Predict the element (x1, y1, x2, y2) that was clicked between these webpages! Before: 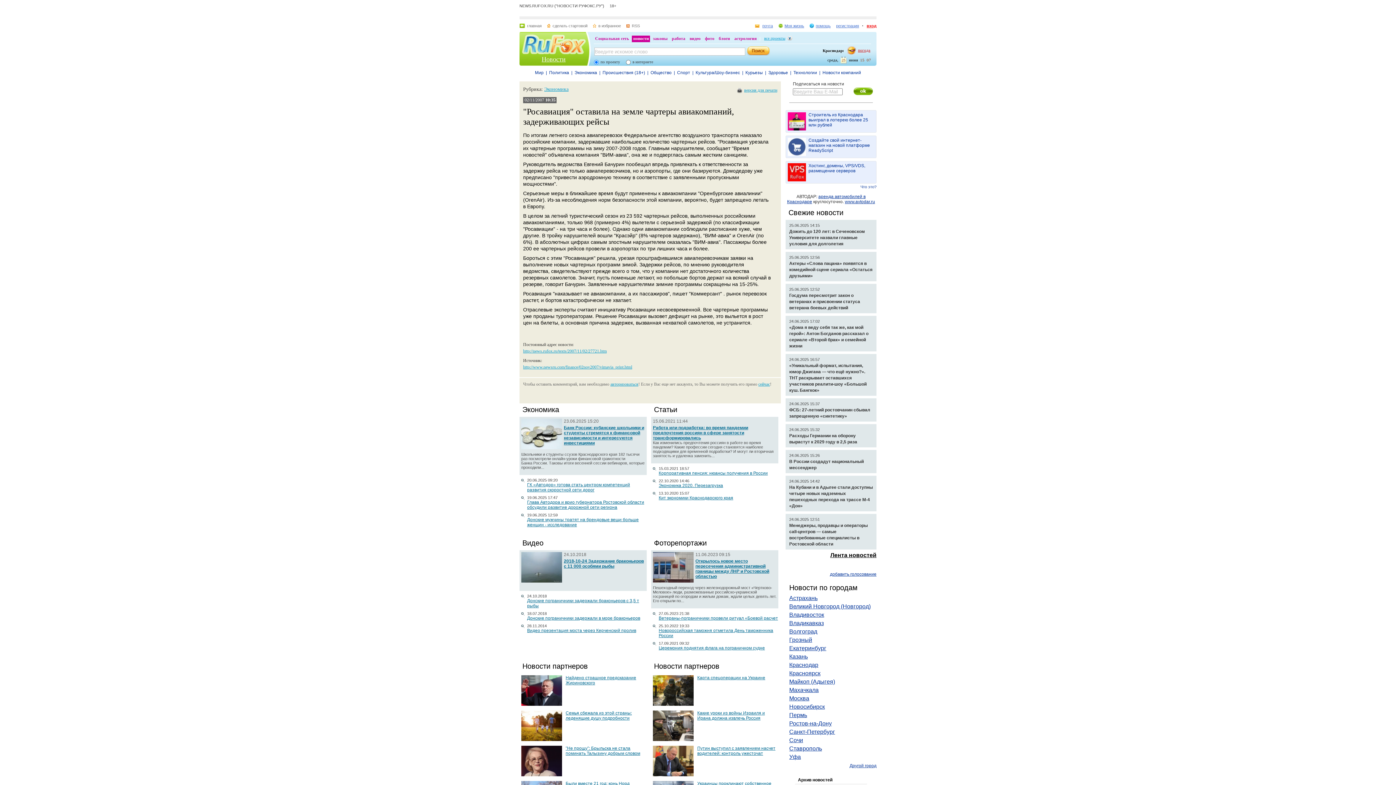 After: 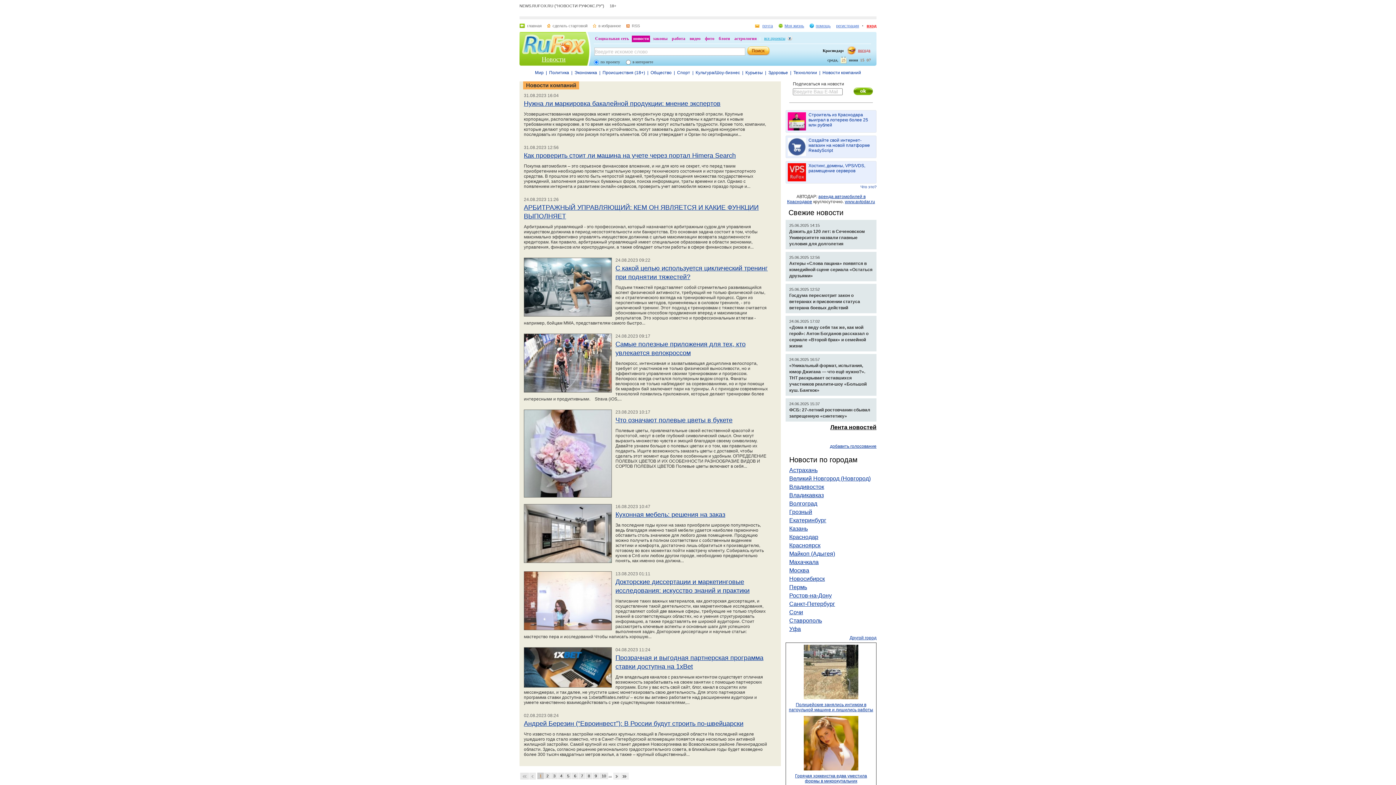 Action: bbox: (822, 70, 861, 75) label: Новости компаний